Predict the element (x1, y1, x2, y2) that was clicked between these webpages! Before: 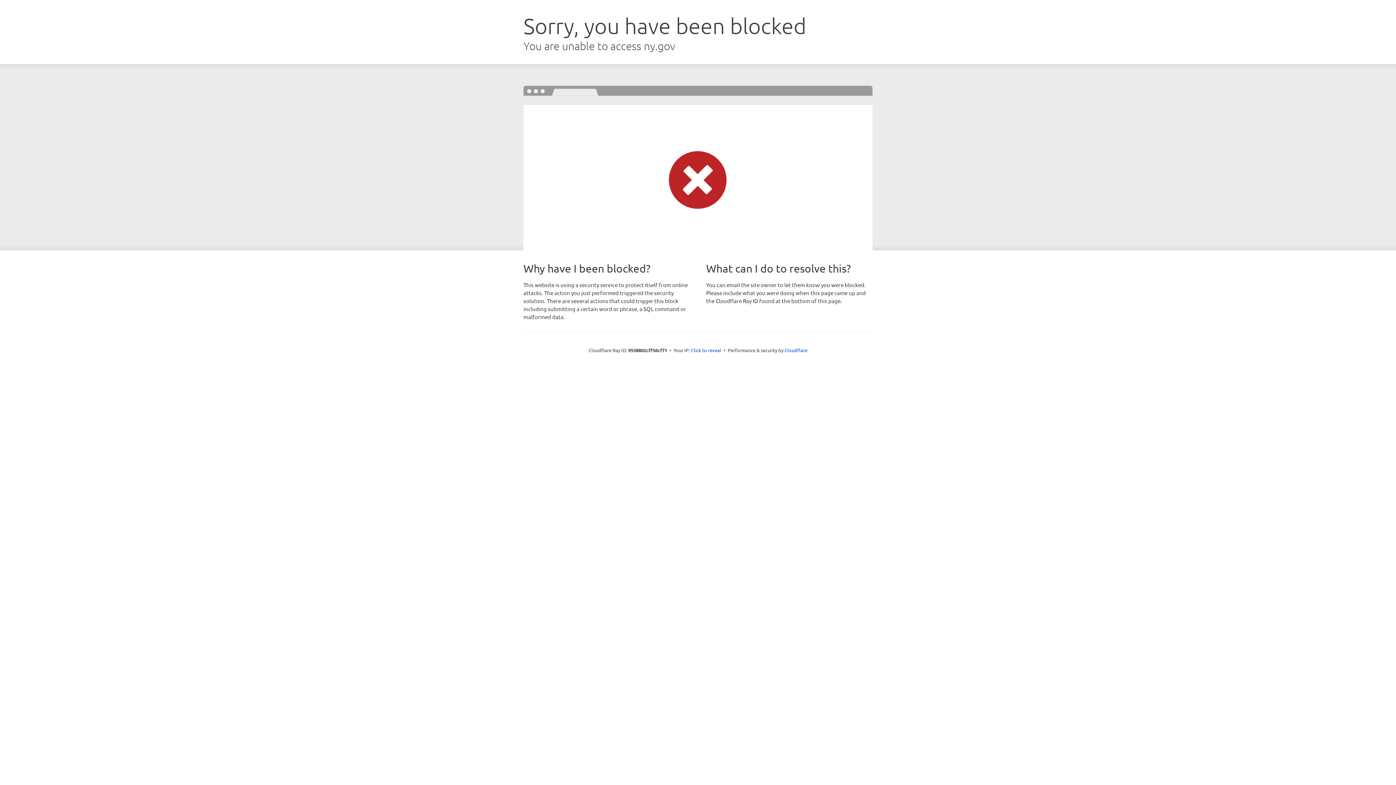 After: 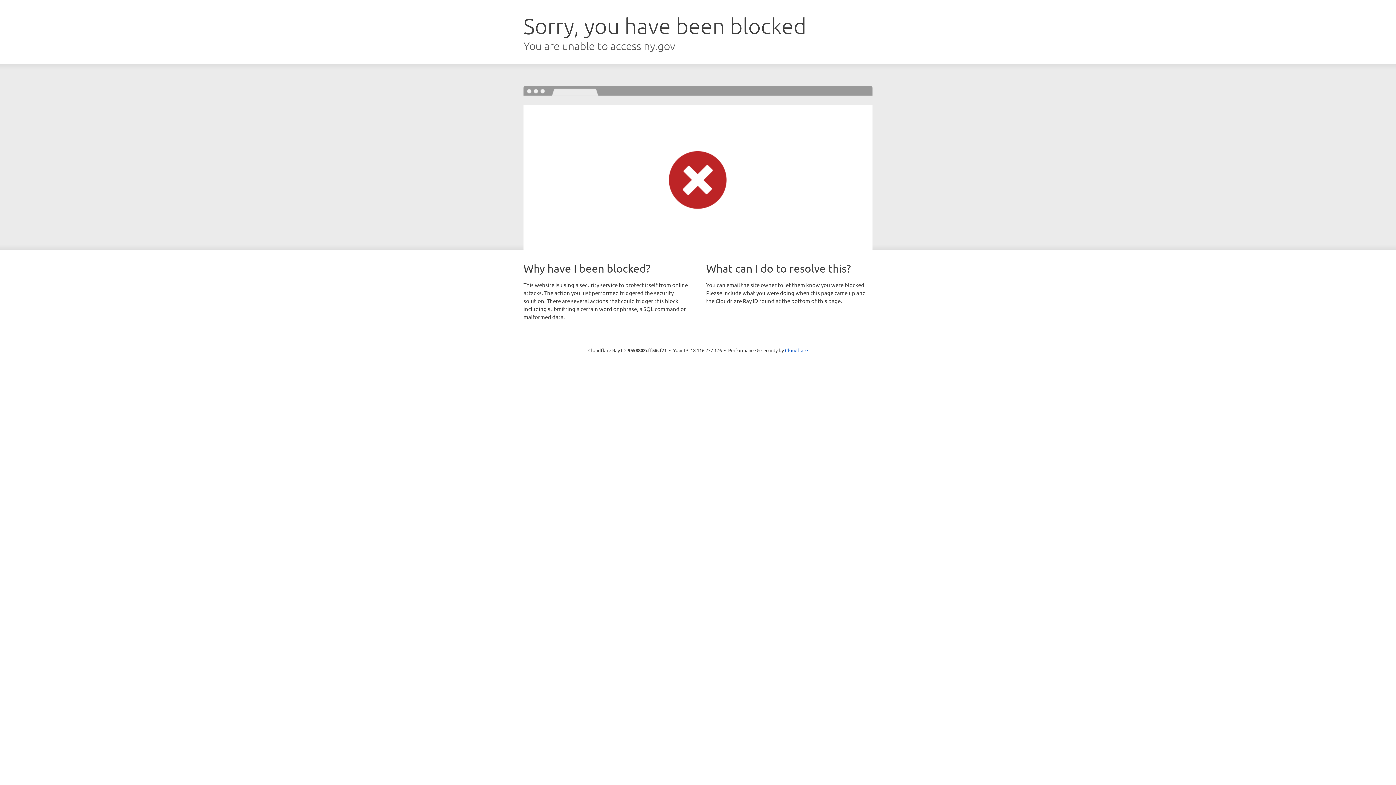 Action: bbox: (691, 346, 721, 353) label: Click to reveal